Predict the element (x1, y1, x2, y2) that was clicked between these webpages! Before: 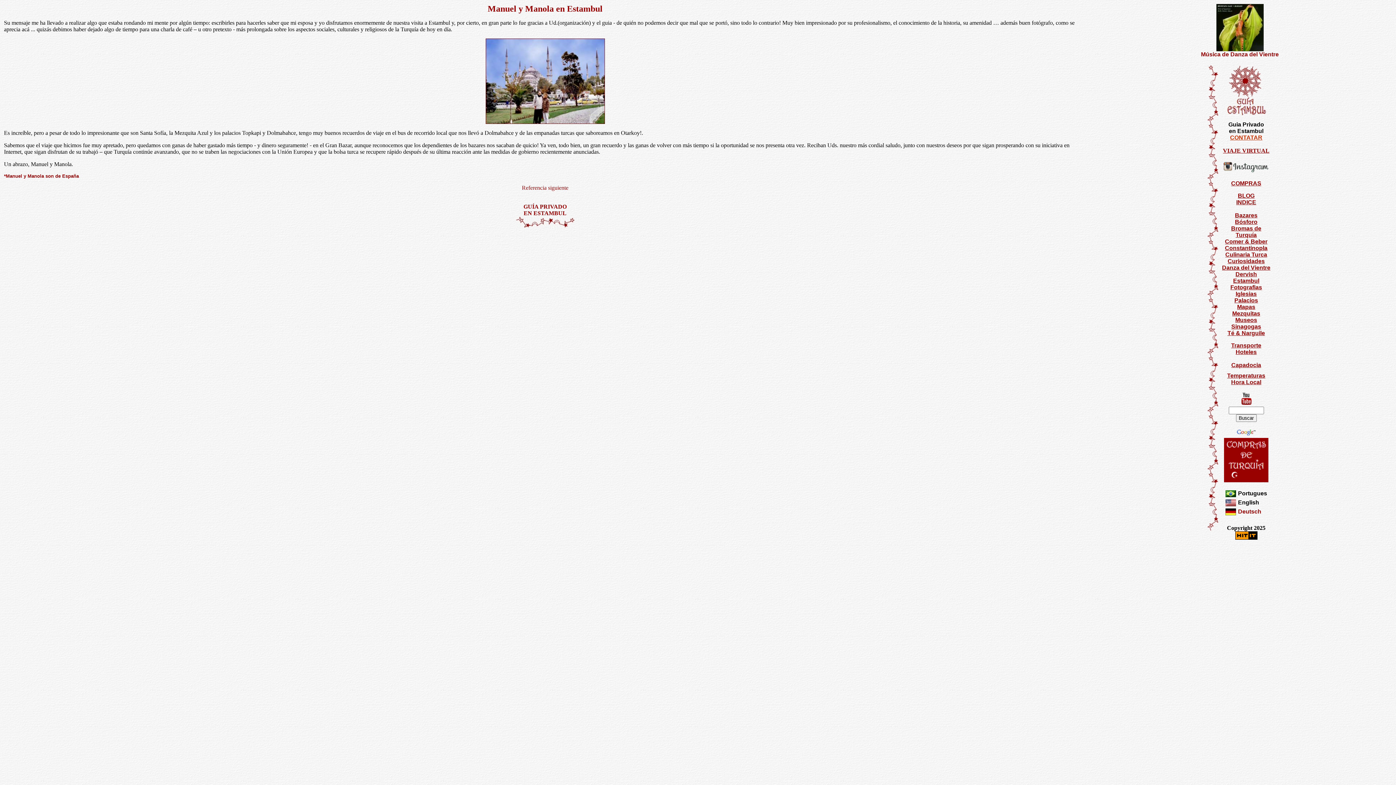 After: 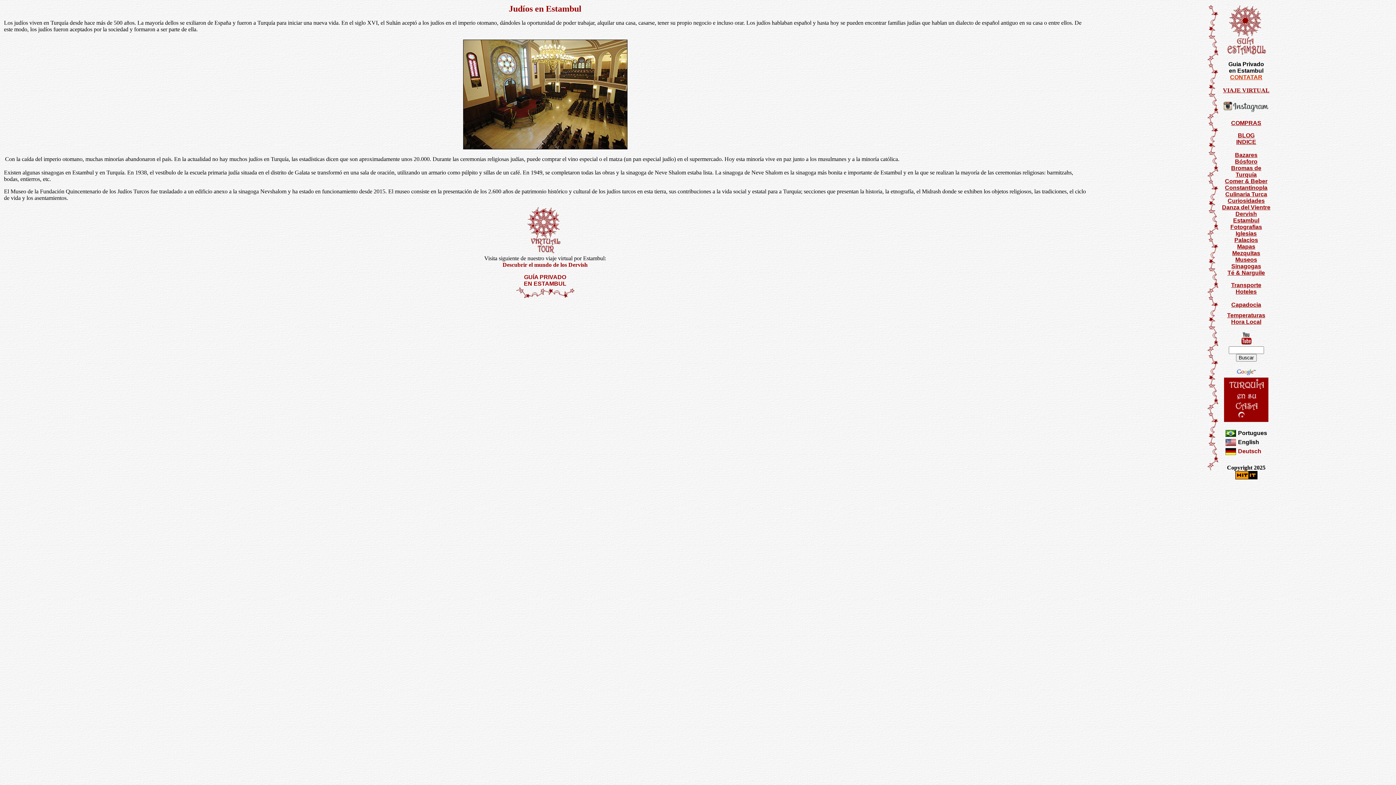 Action: label: Sinagogas bbox: (1231, 323, 1261, 329)